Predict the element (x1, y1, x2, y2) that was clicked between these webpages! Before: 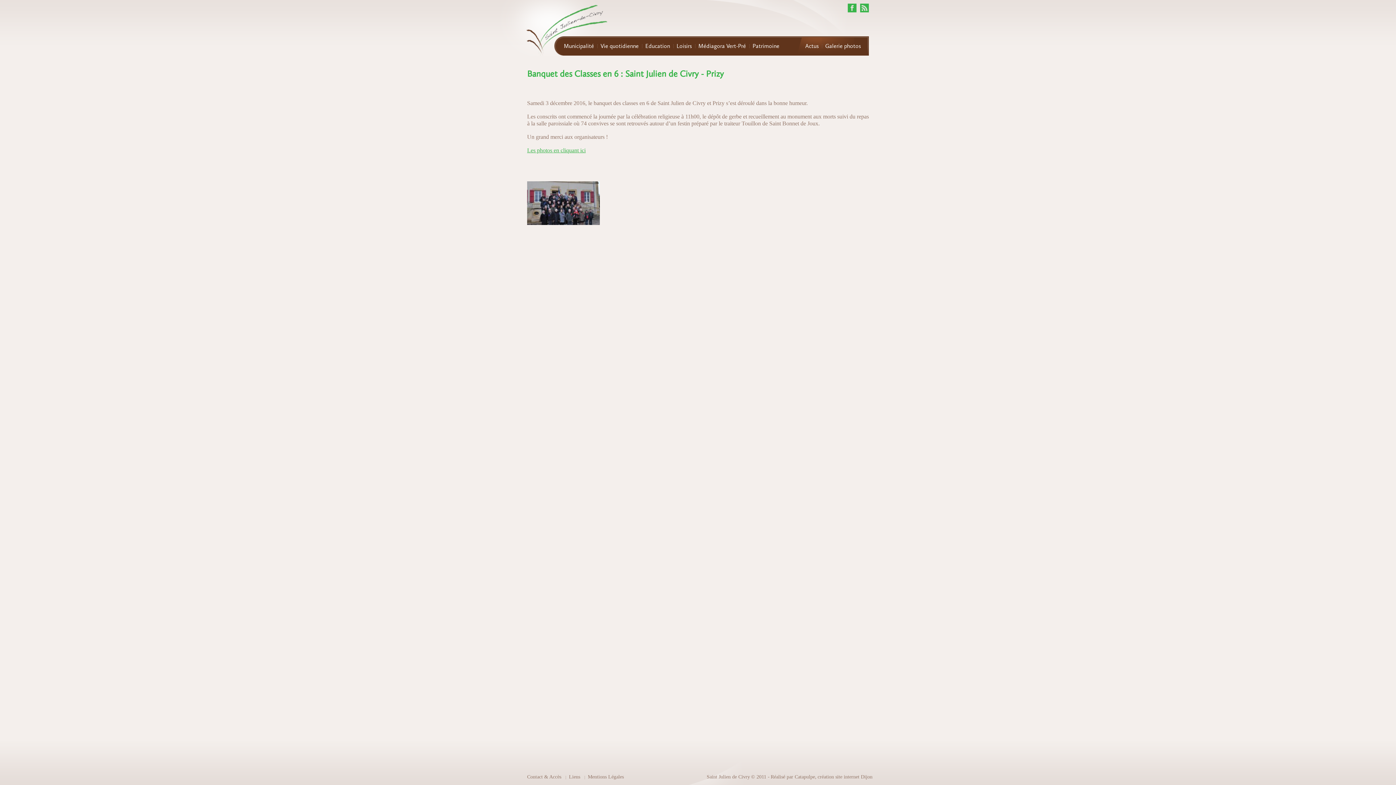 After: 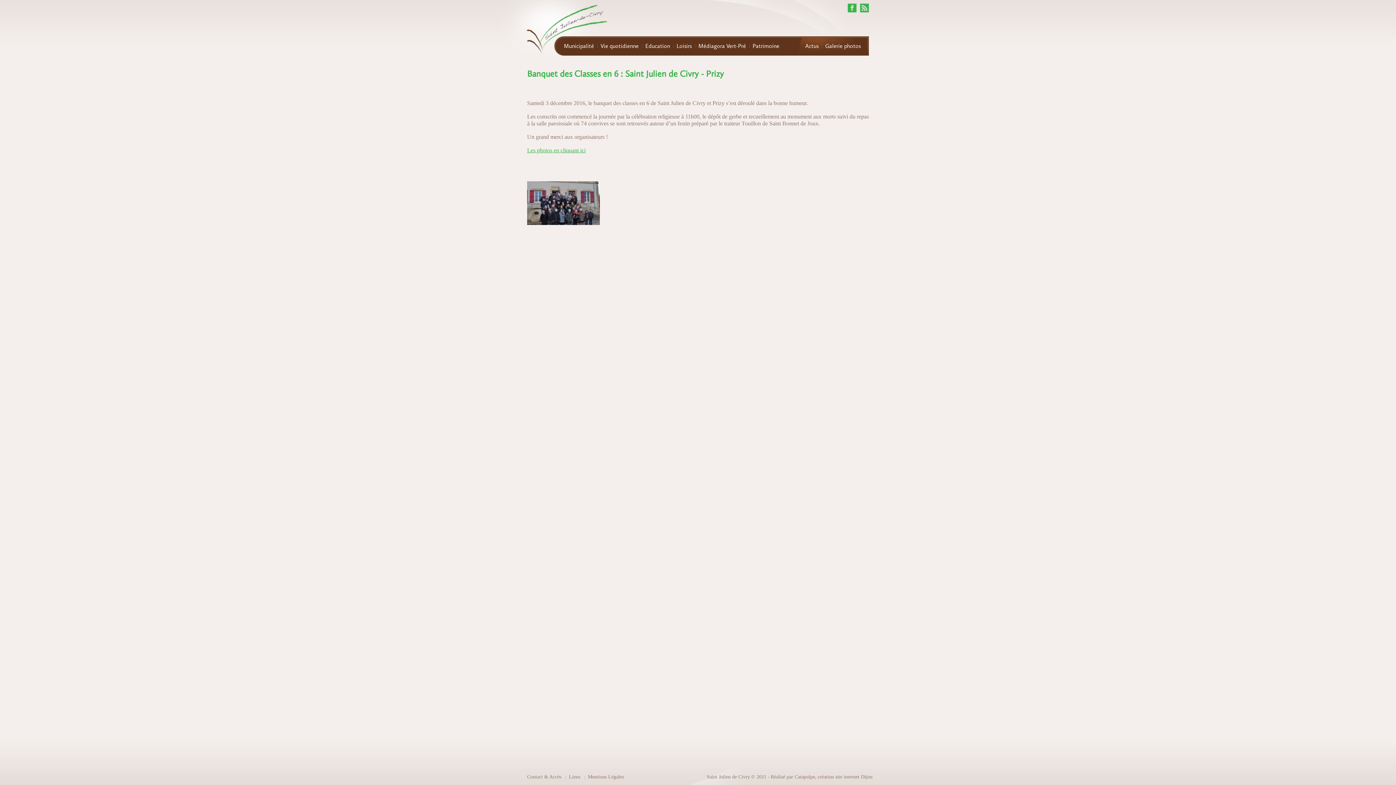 Action: bbox: (860, 3, 869, 12)